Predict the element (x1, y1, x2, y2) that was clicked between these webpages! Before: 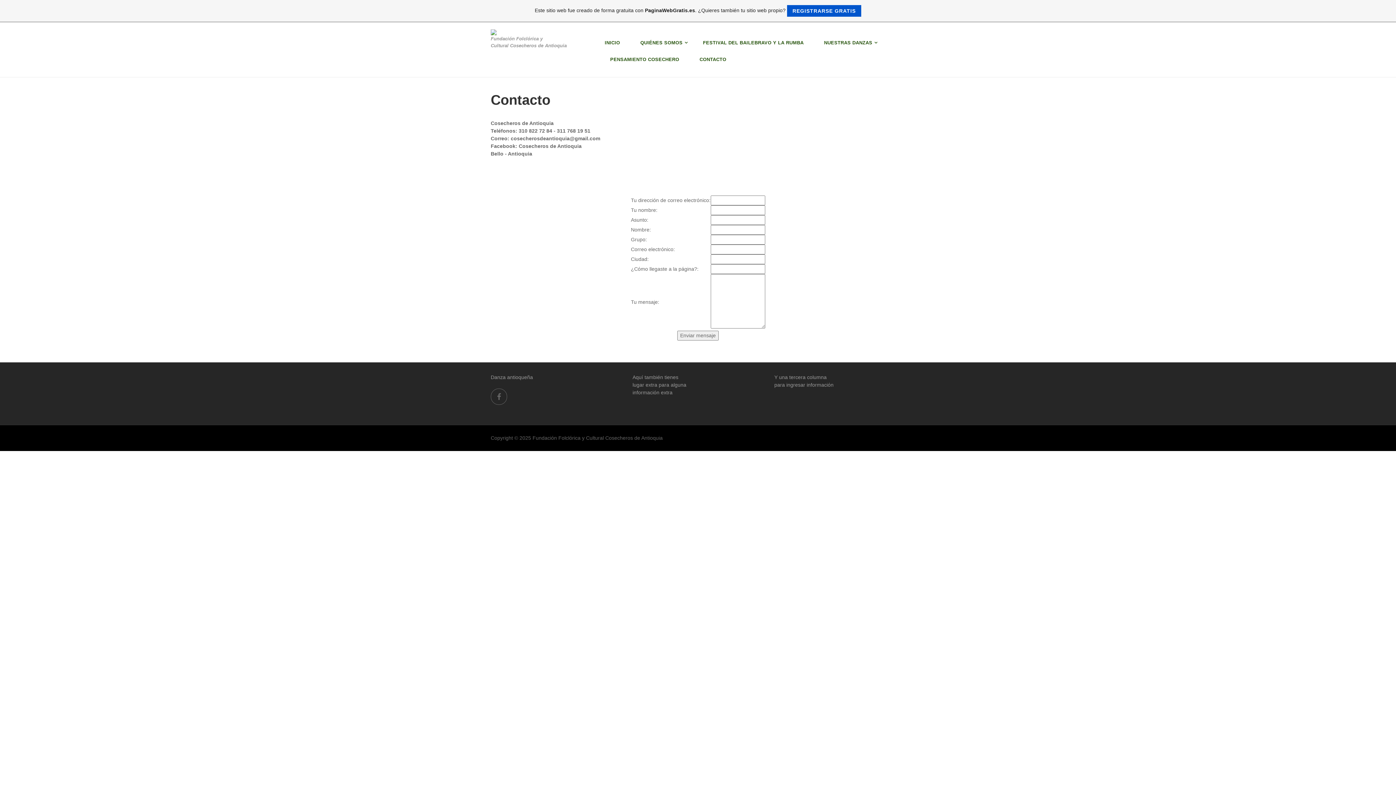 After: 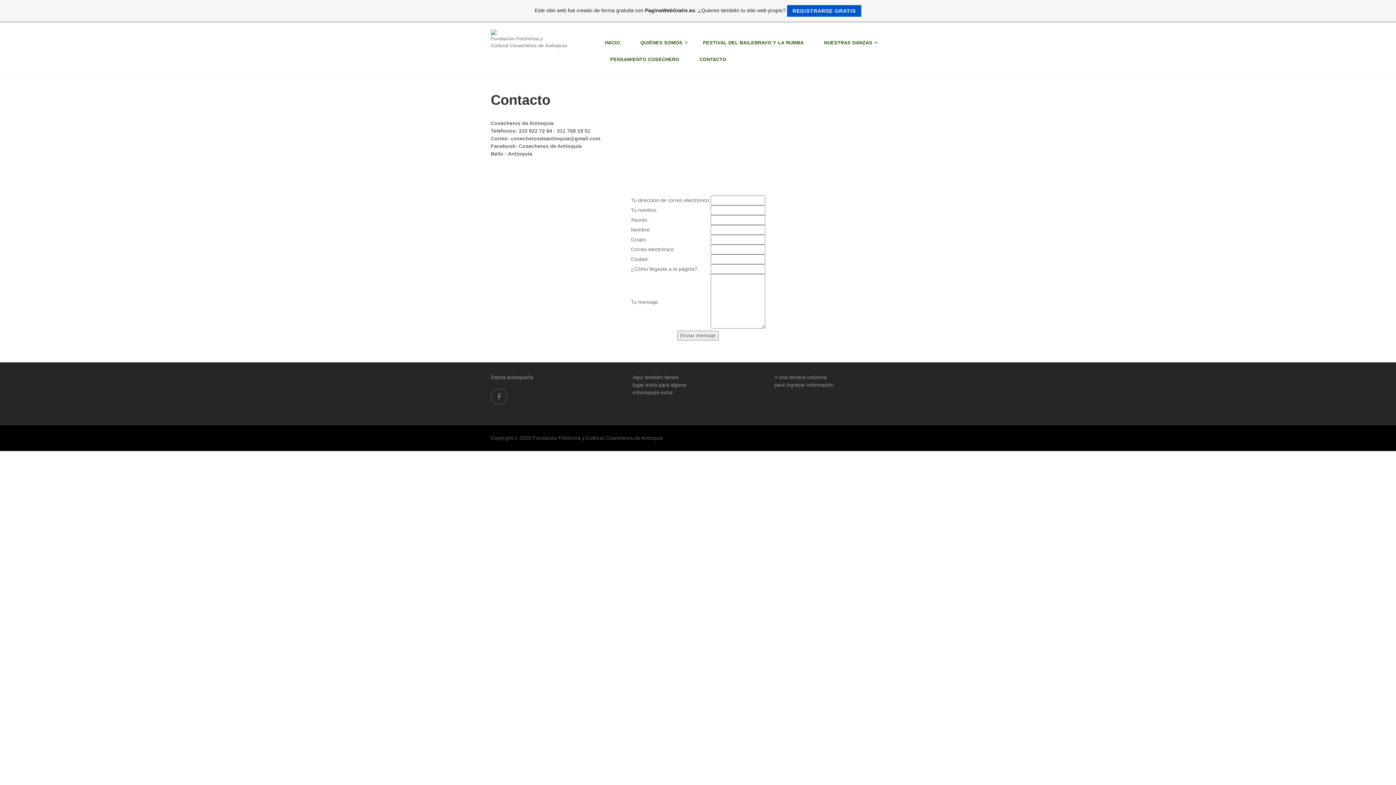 Action: bbox: (692, 51, 734, 68) label: CONTACTO